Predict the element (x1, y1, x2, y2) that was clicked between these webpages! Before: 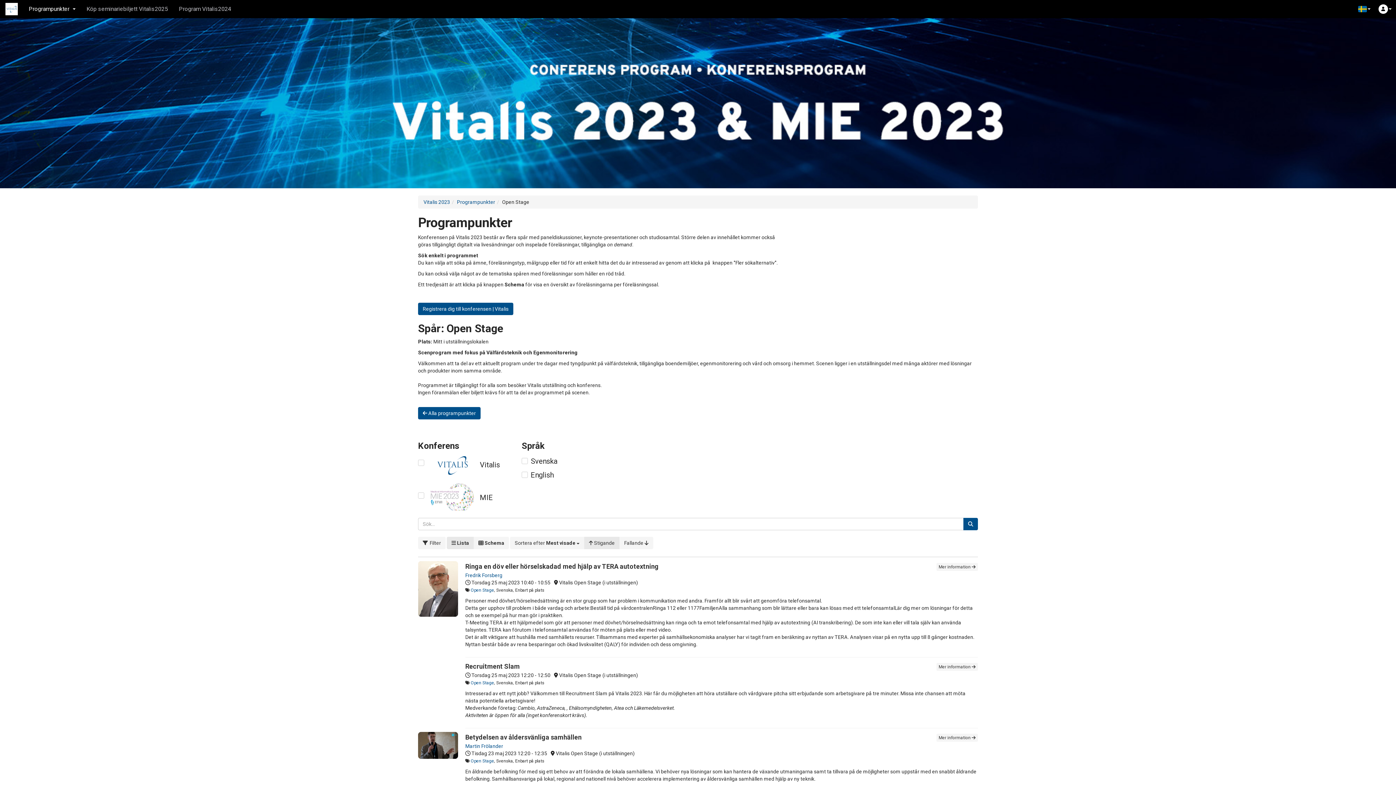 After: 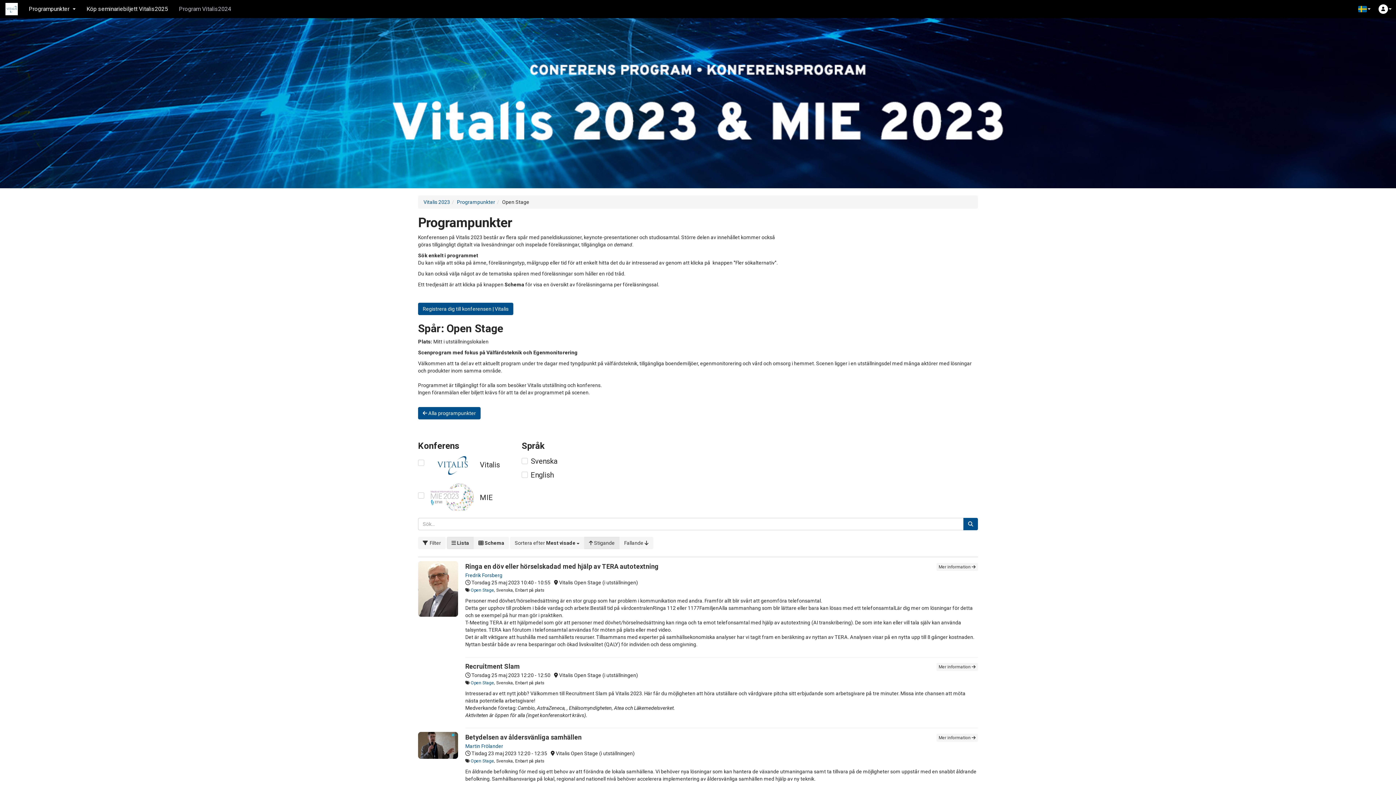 Action: bbox: (81, 0, 173, 18) label: Köp seminariebiljett Vitalis2025